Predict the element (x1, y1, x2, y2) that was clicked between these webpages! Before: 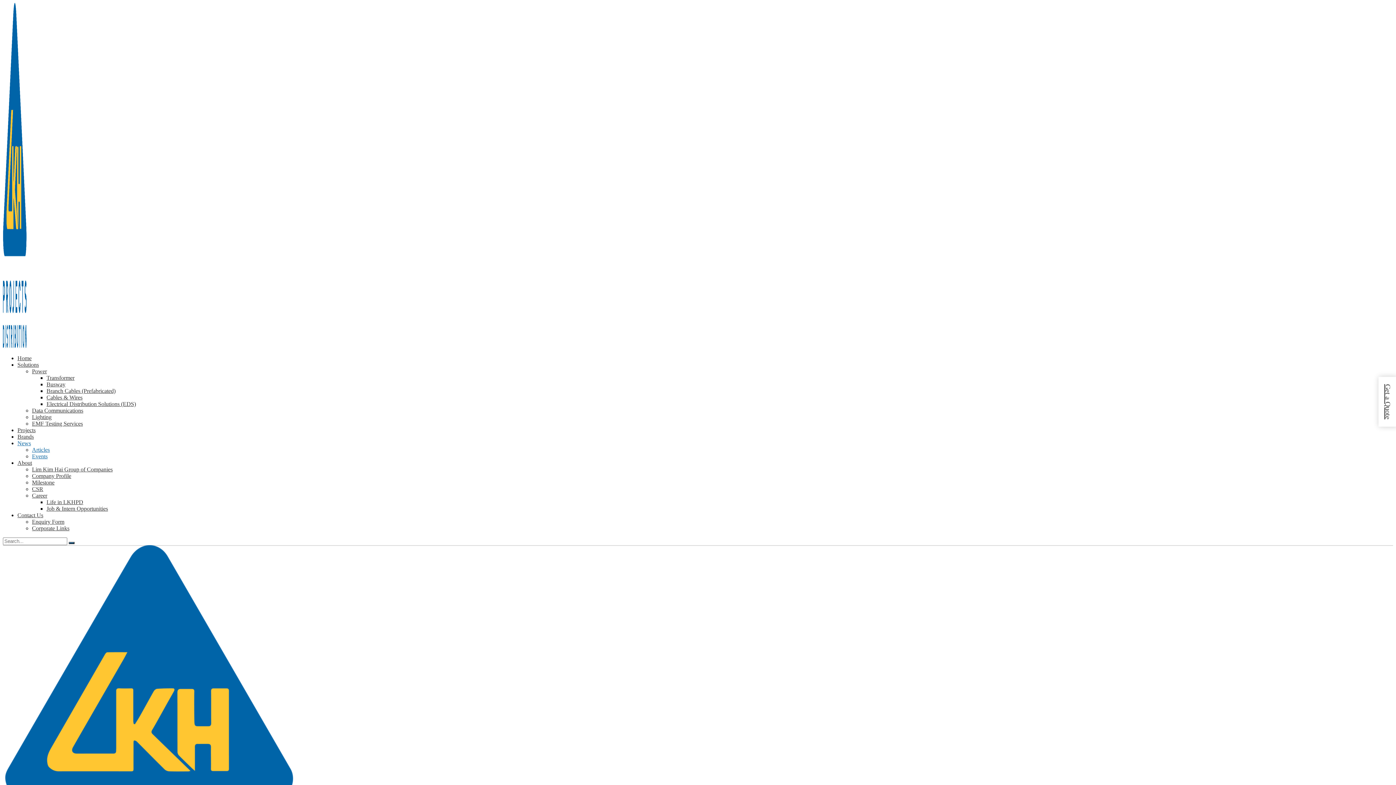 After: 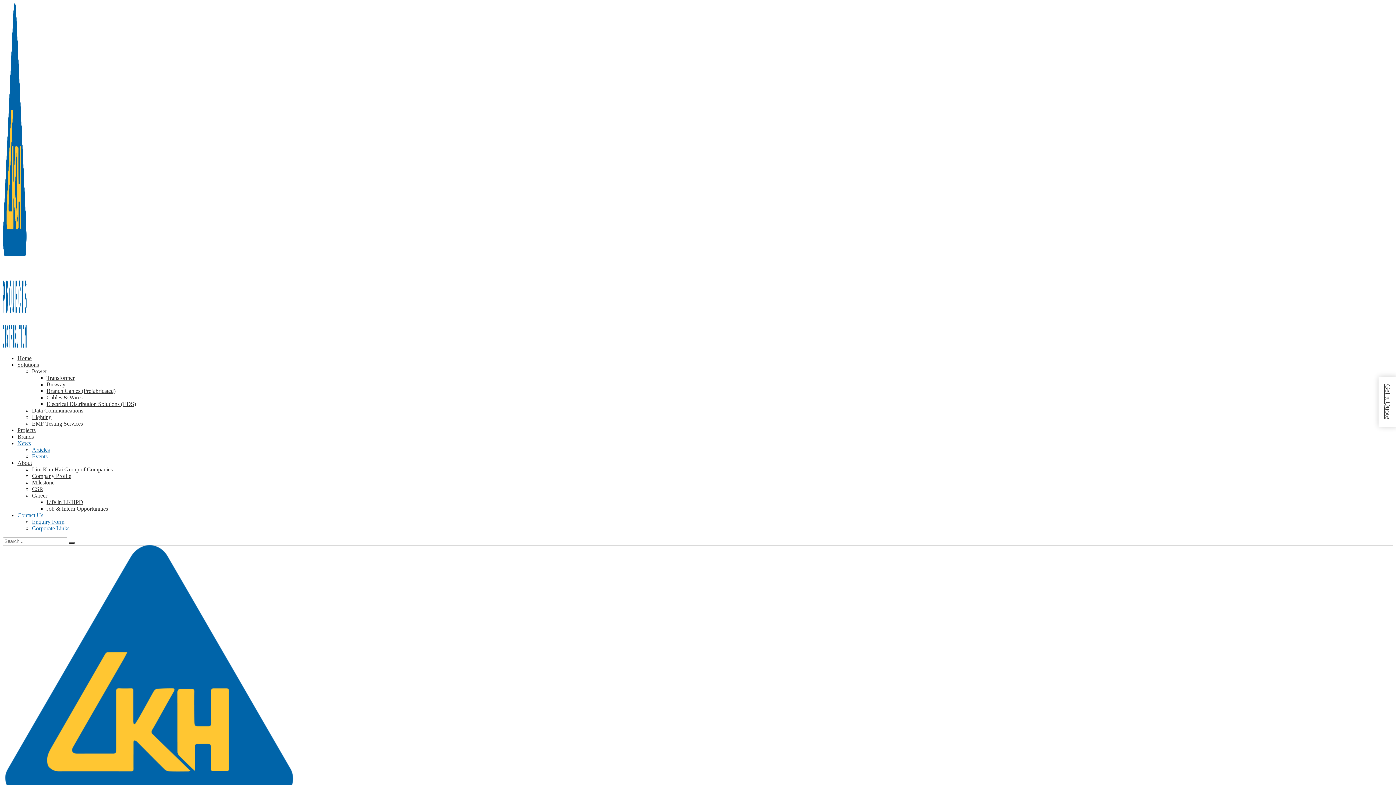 Action: bbox: (17, 512, 43, 518) label: Contact Us